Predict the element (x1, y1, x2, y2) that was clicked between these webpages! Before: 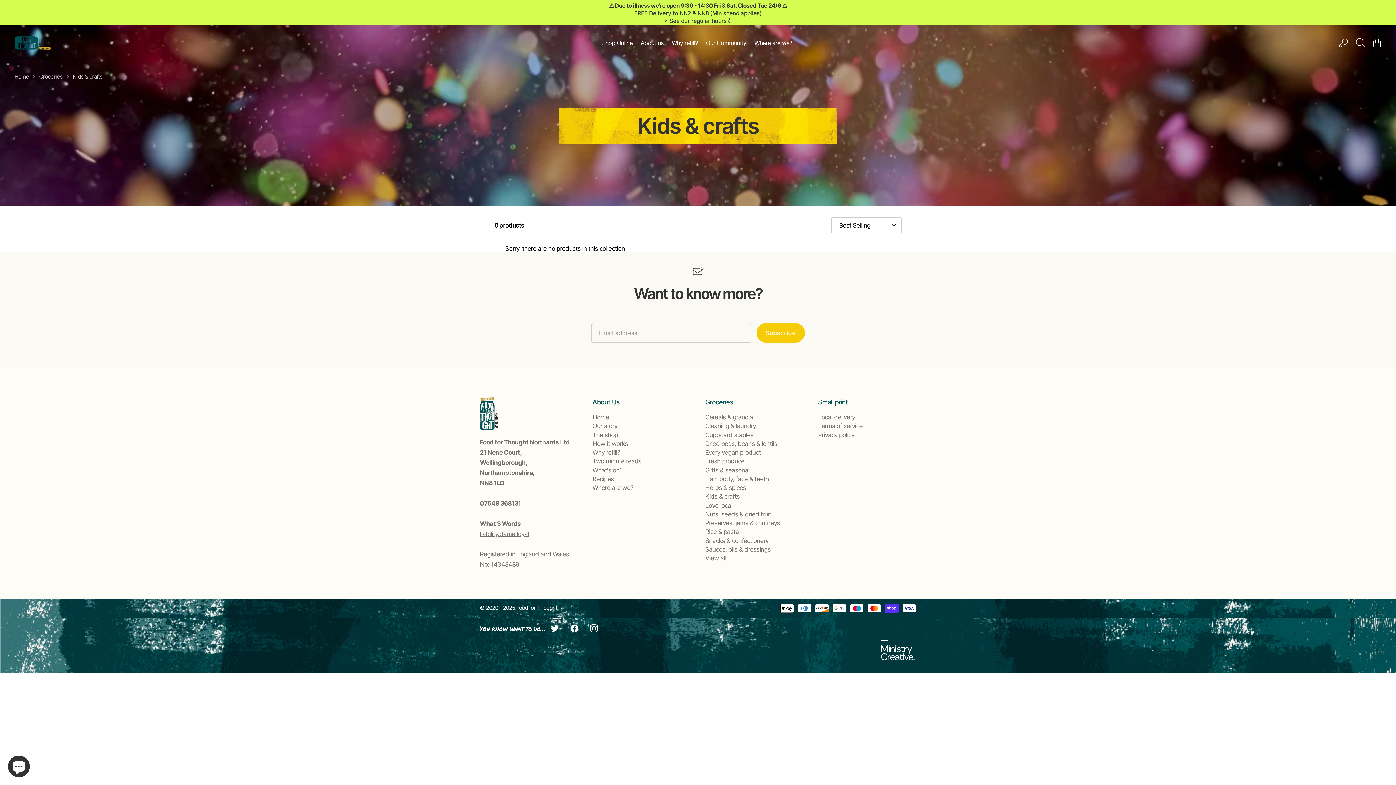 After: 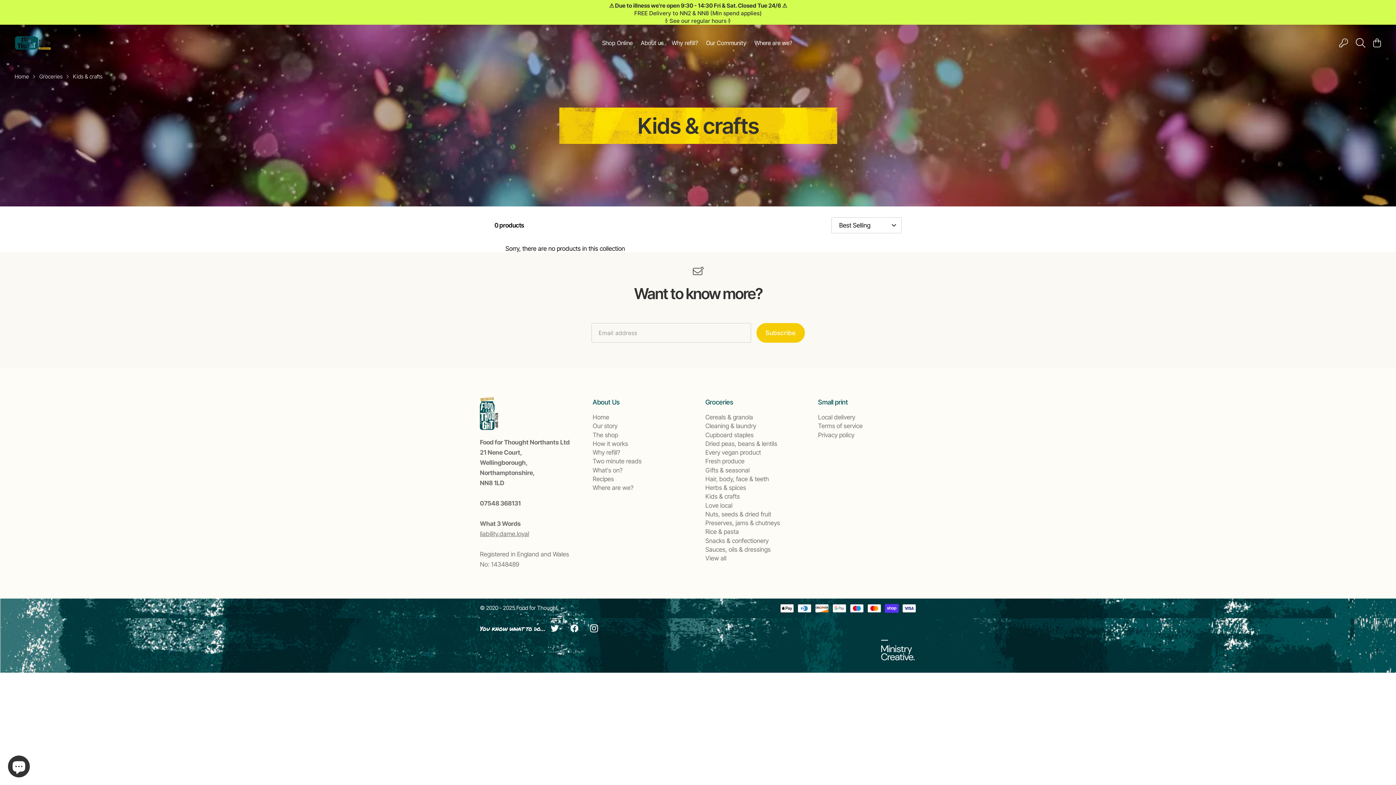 Action: label: Kids & crafts bbox: (72, 72, 102, 80)